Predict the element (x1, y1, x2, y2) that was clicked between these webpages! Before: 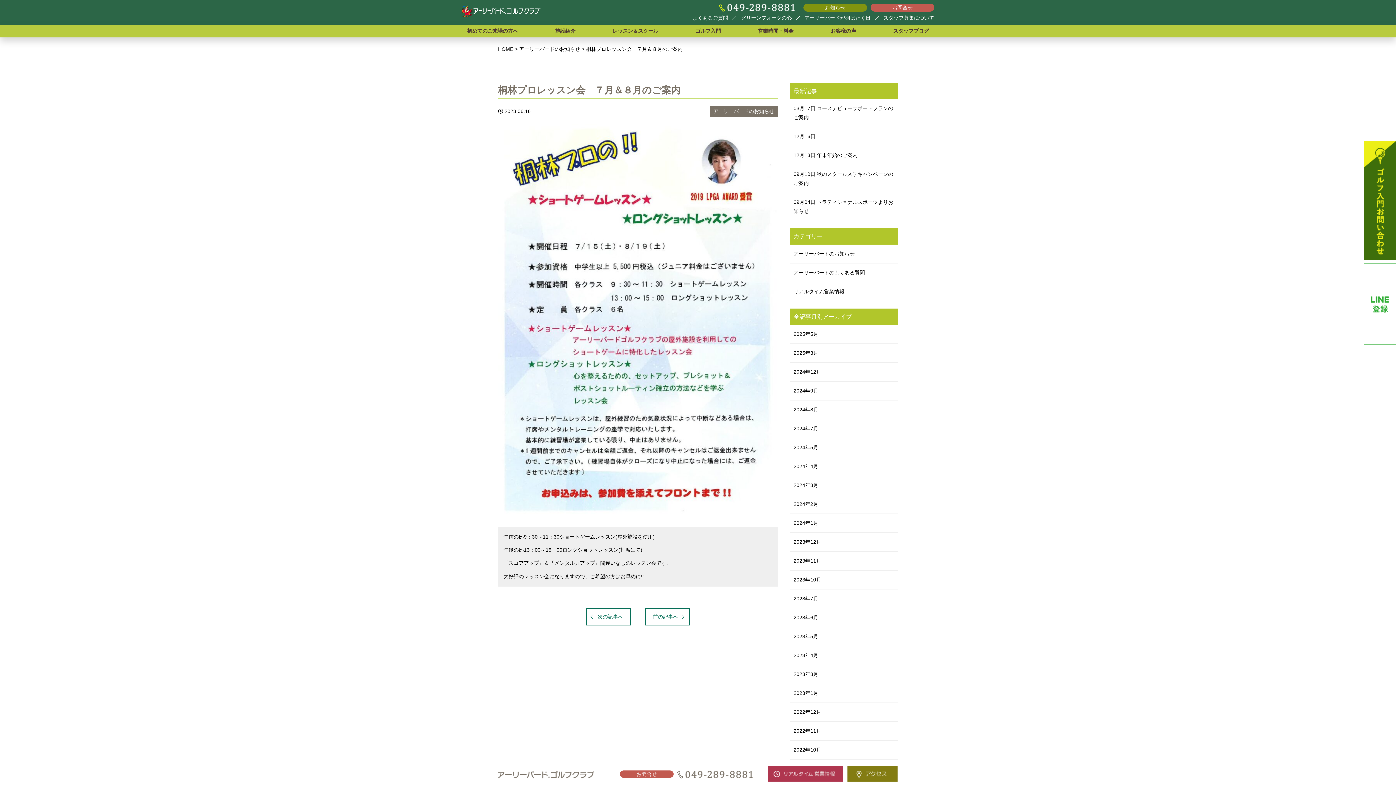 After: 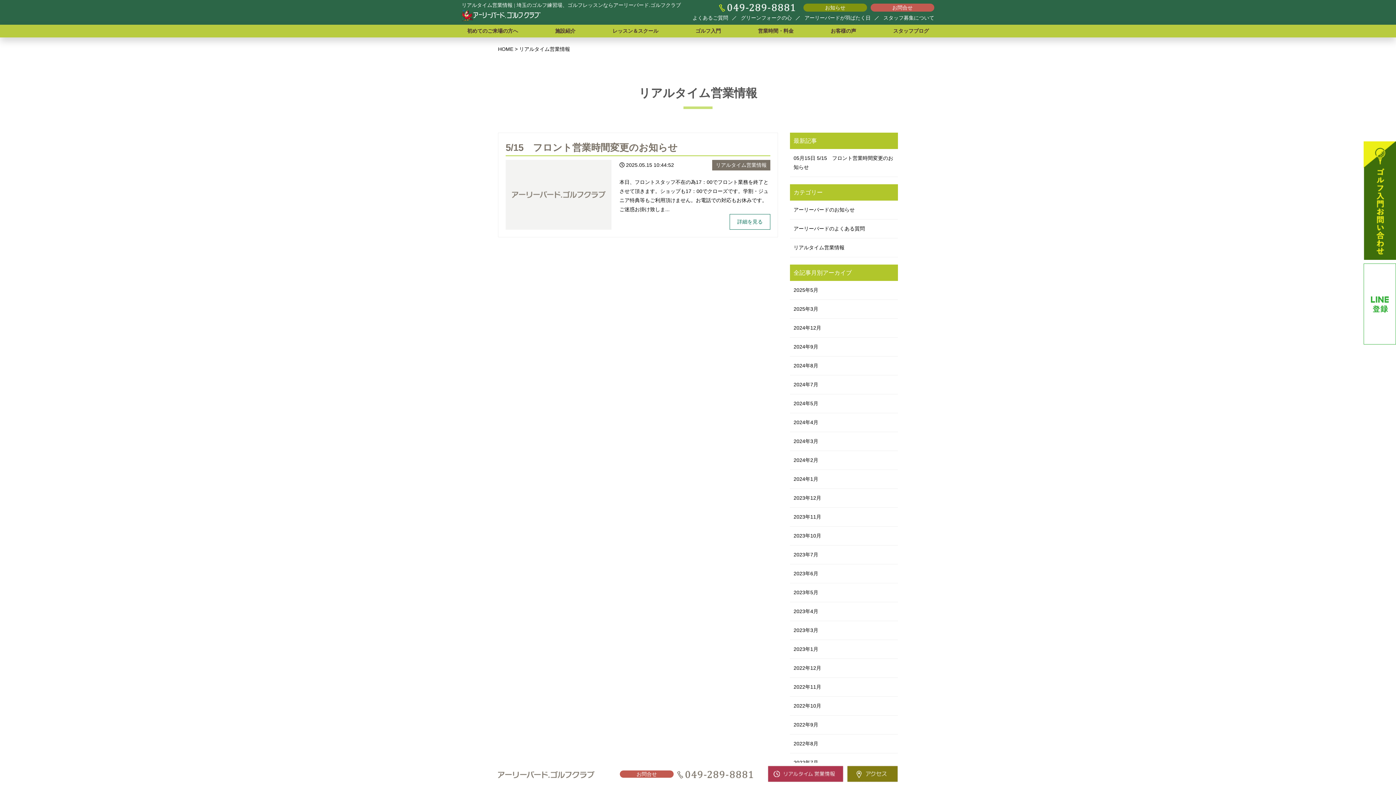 Action: label: リアルタイム営業情報 bbox: (793, 288, 844, 294)